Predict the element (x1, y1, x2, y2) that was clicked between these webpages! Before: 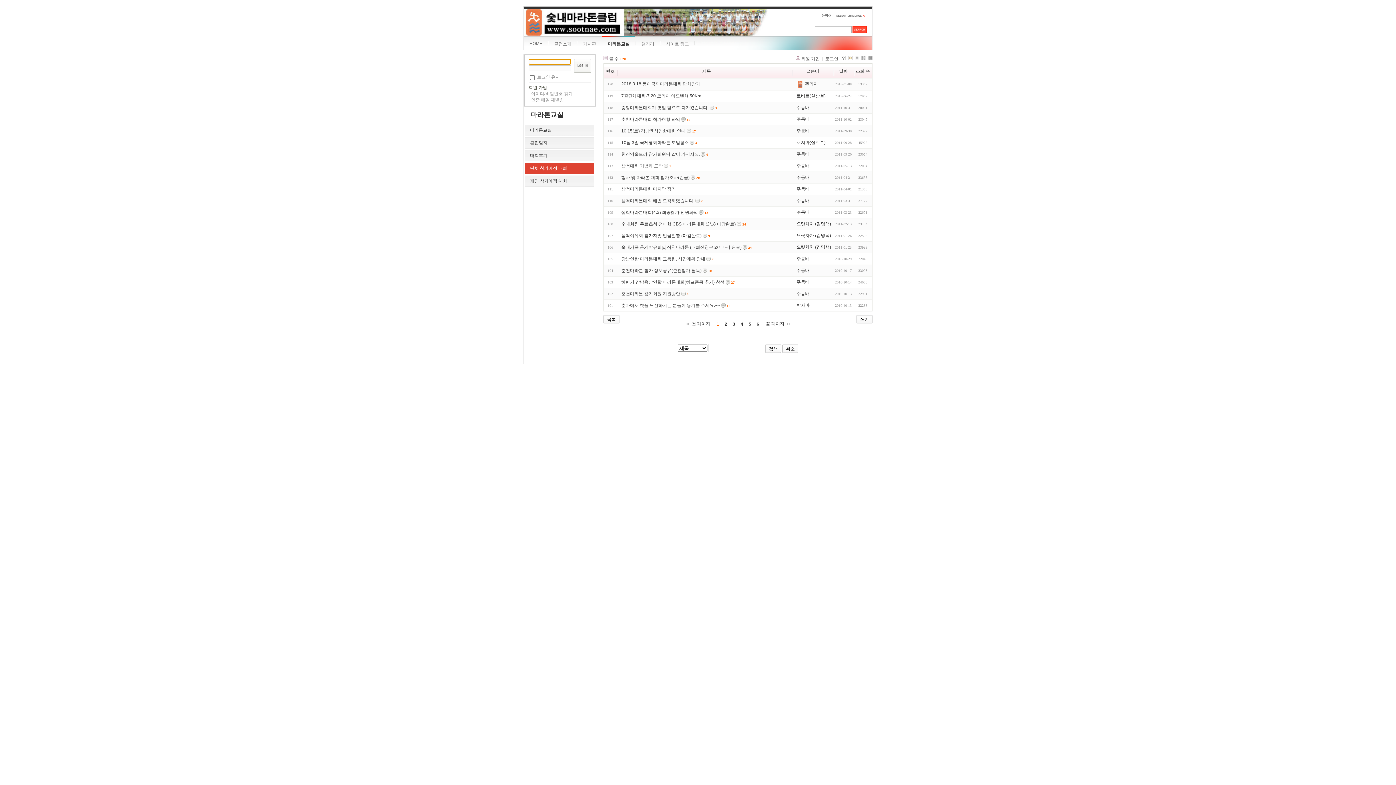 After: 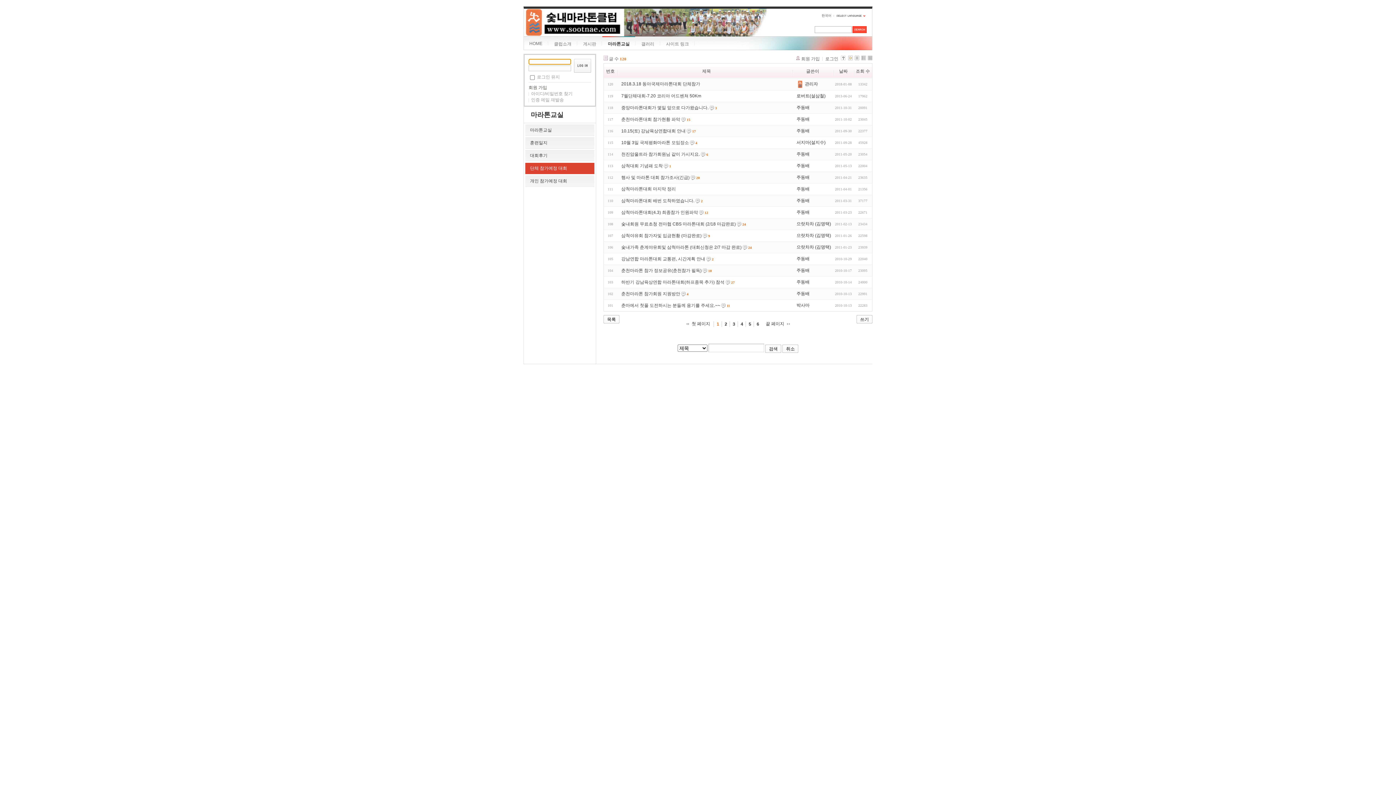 Action: label: 단체 참가예정 대회 bbox: (525, 162, 594, 174)